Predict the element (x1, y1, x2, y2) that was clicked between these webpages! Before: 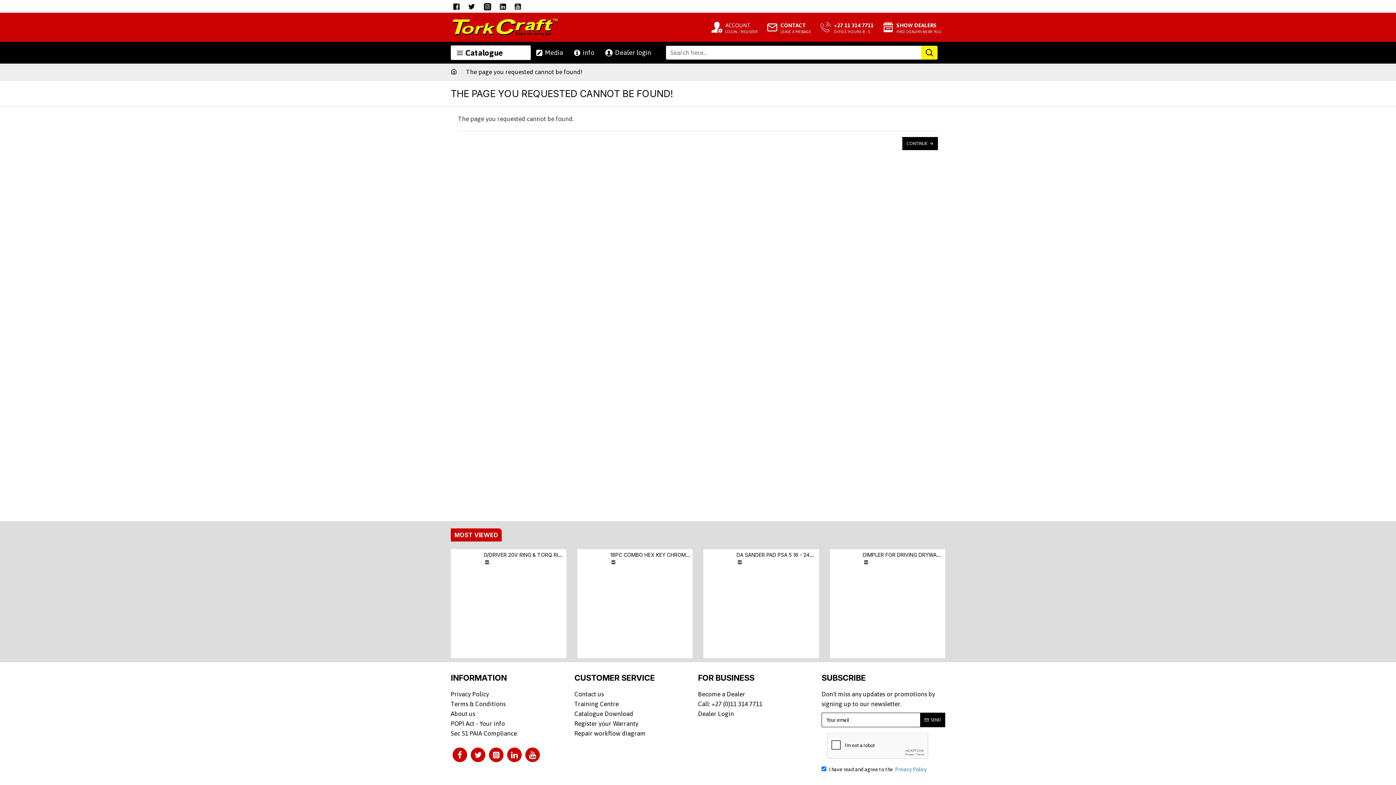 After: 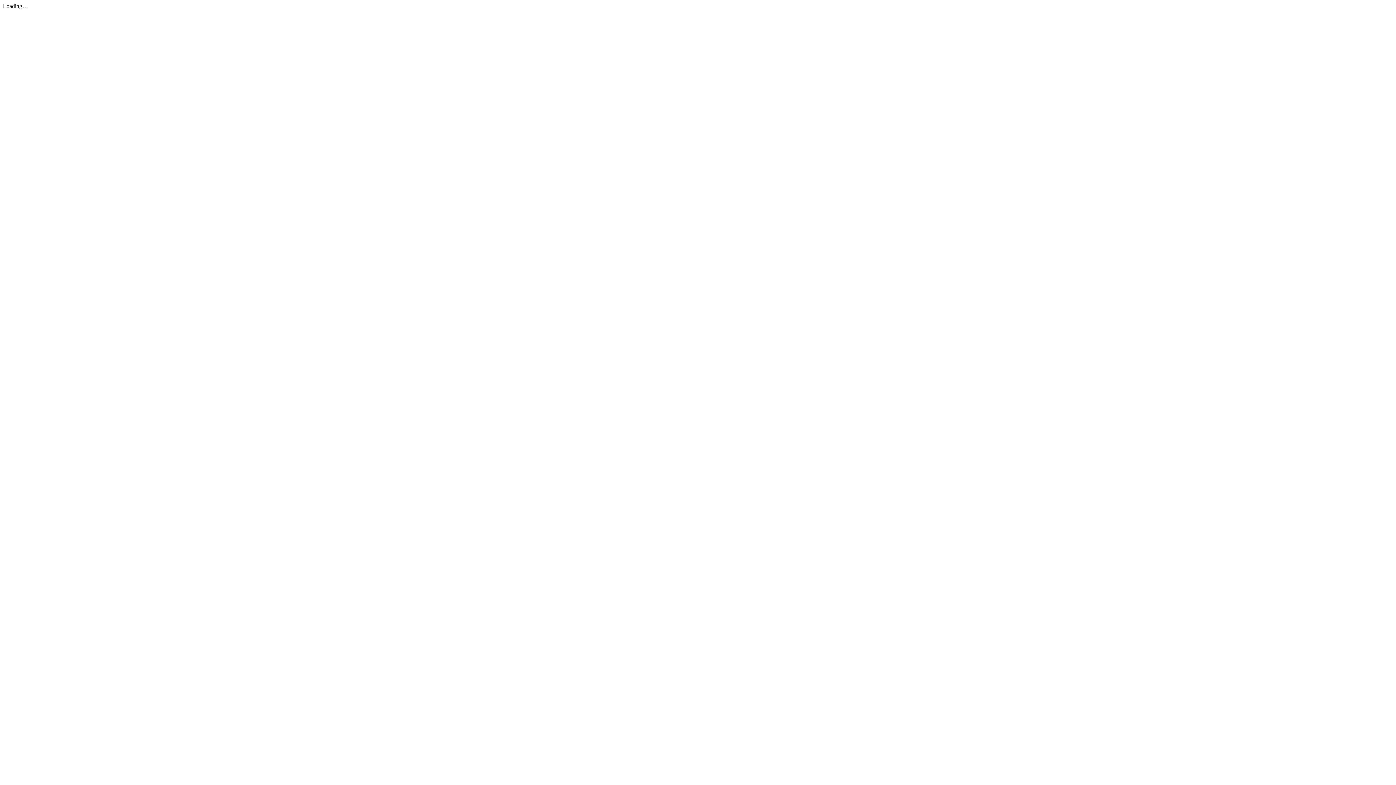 Action: bbox: (450, 719, 505, 729) label: POPI Act - Your info